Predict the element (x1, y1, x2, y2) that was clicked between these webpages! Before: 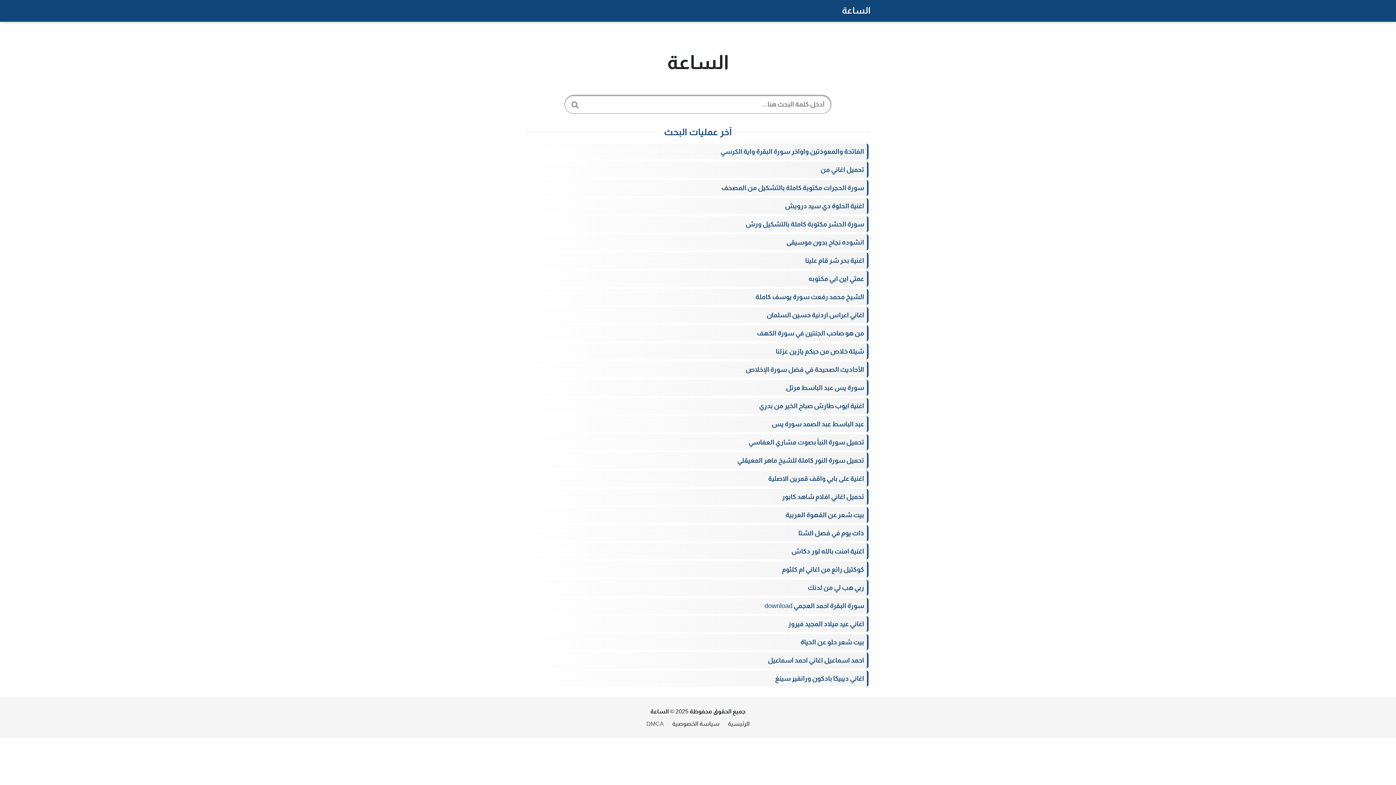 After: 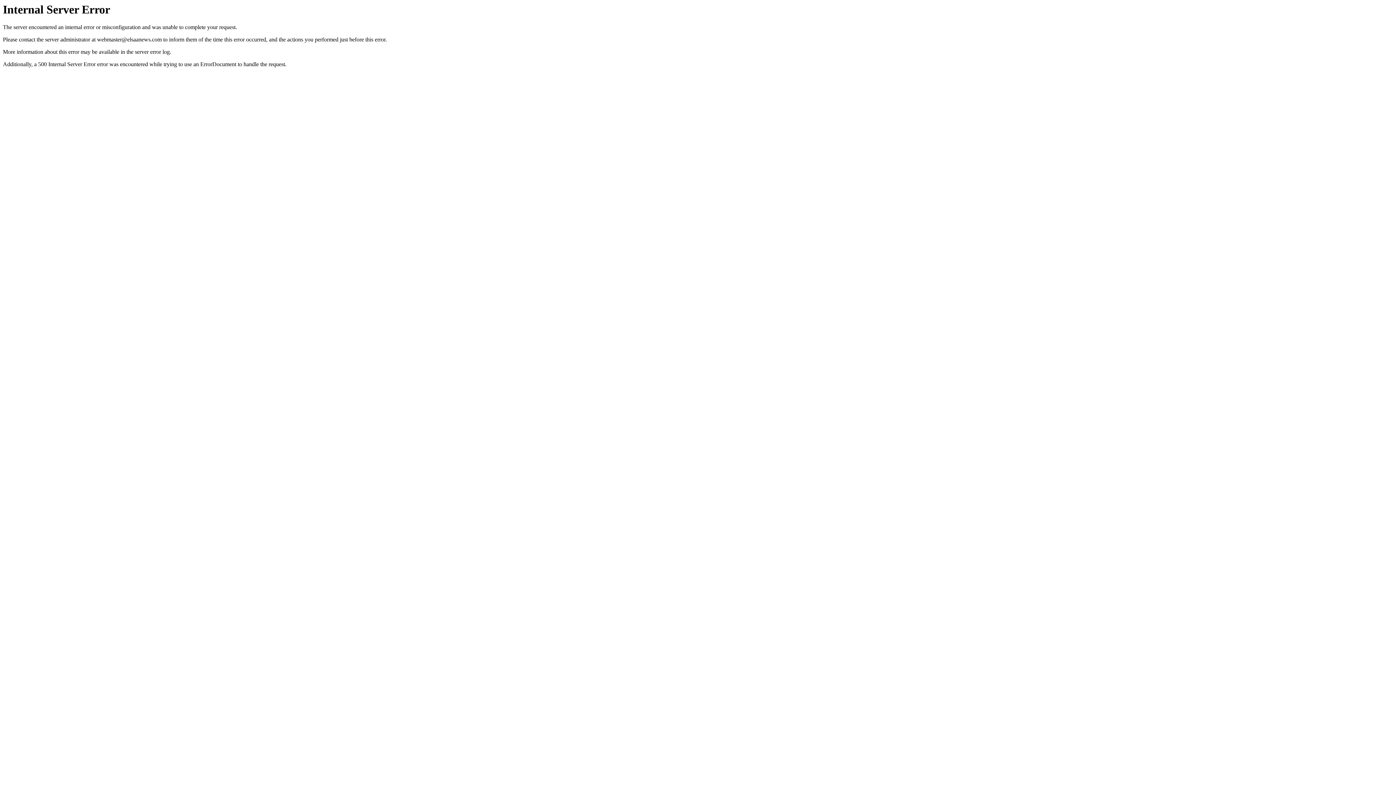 Action: bbox: (525, 507, 870, 523) label: بيت شعر عن القهوة العربية